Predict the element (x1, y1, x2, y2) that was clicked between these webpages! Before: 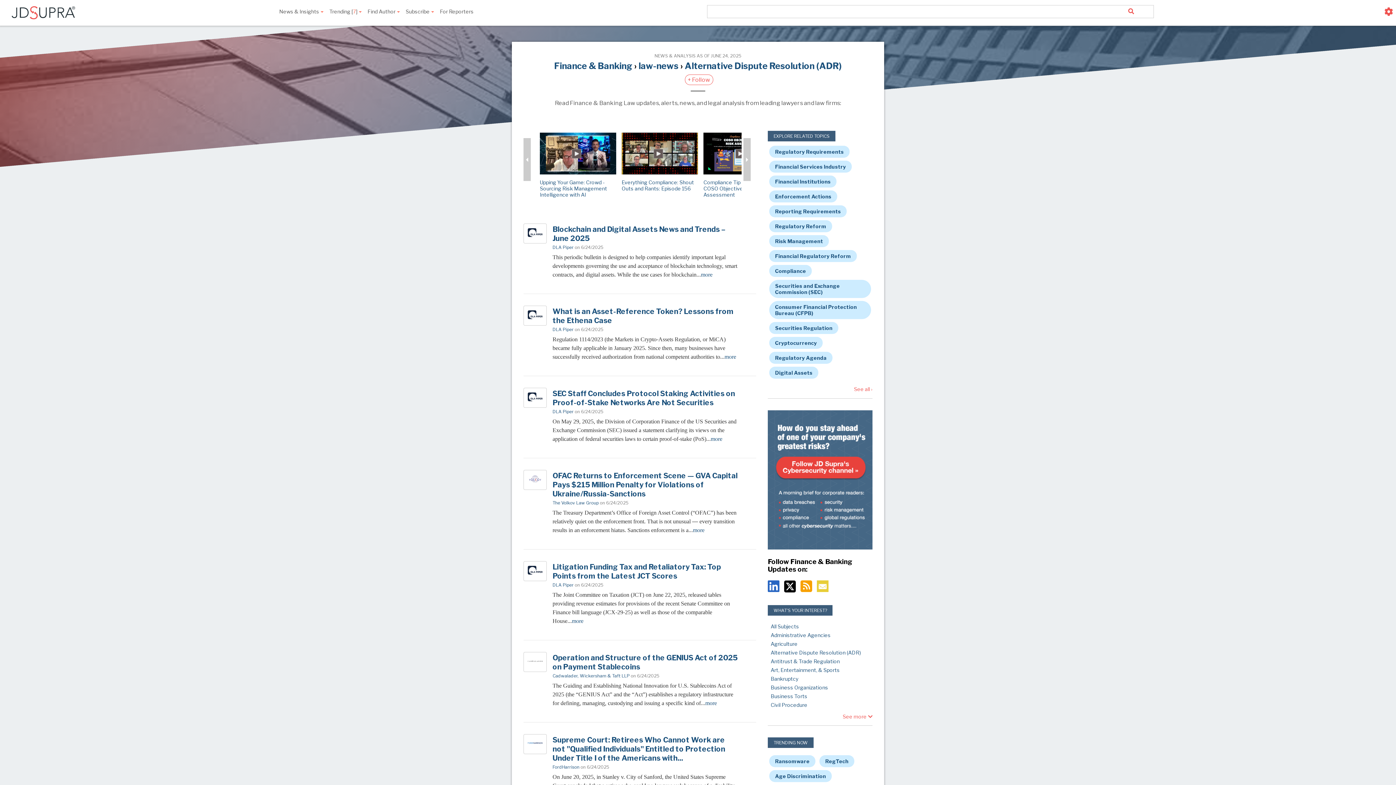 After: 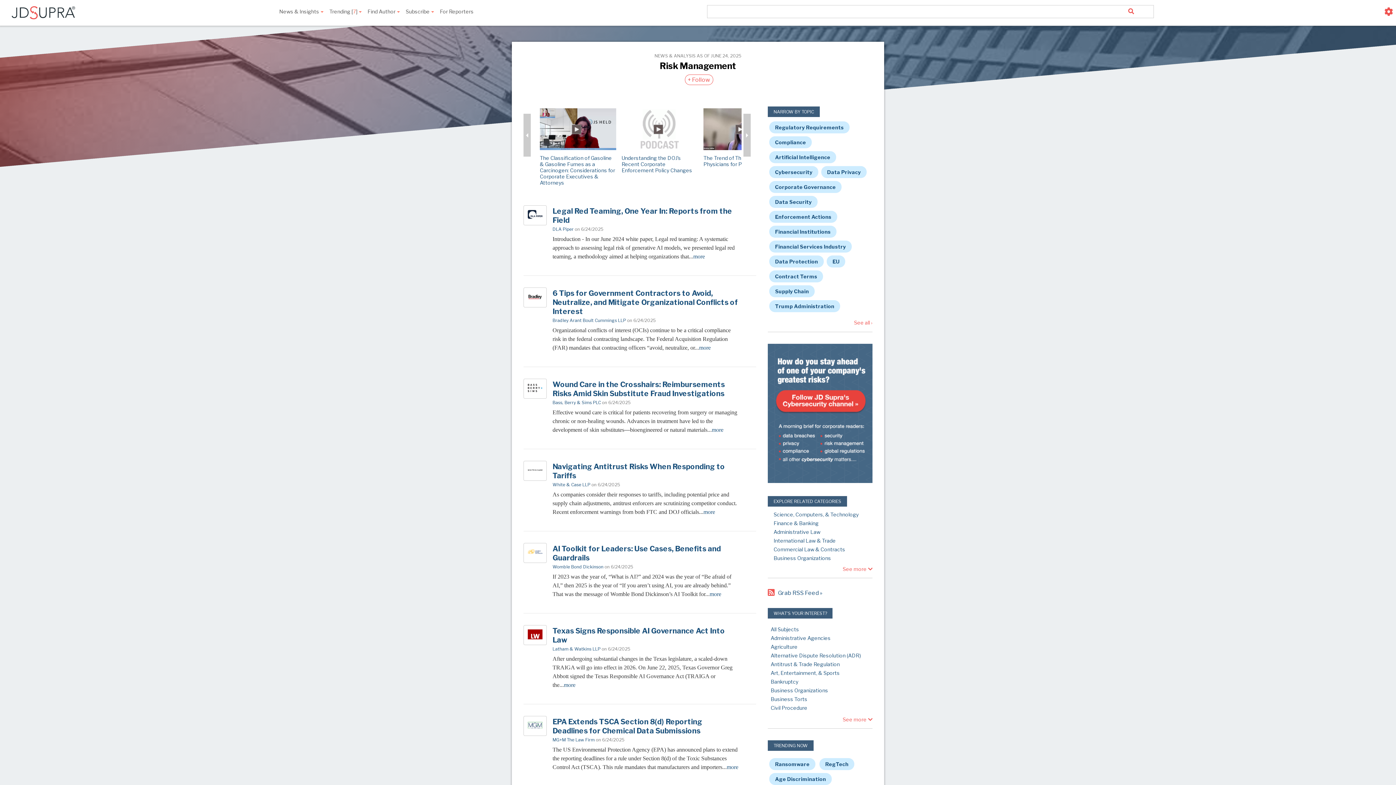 Action: label: Risk Management bbox: (769, 235, 829, 247)